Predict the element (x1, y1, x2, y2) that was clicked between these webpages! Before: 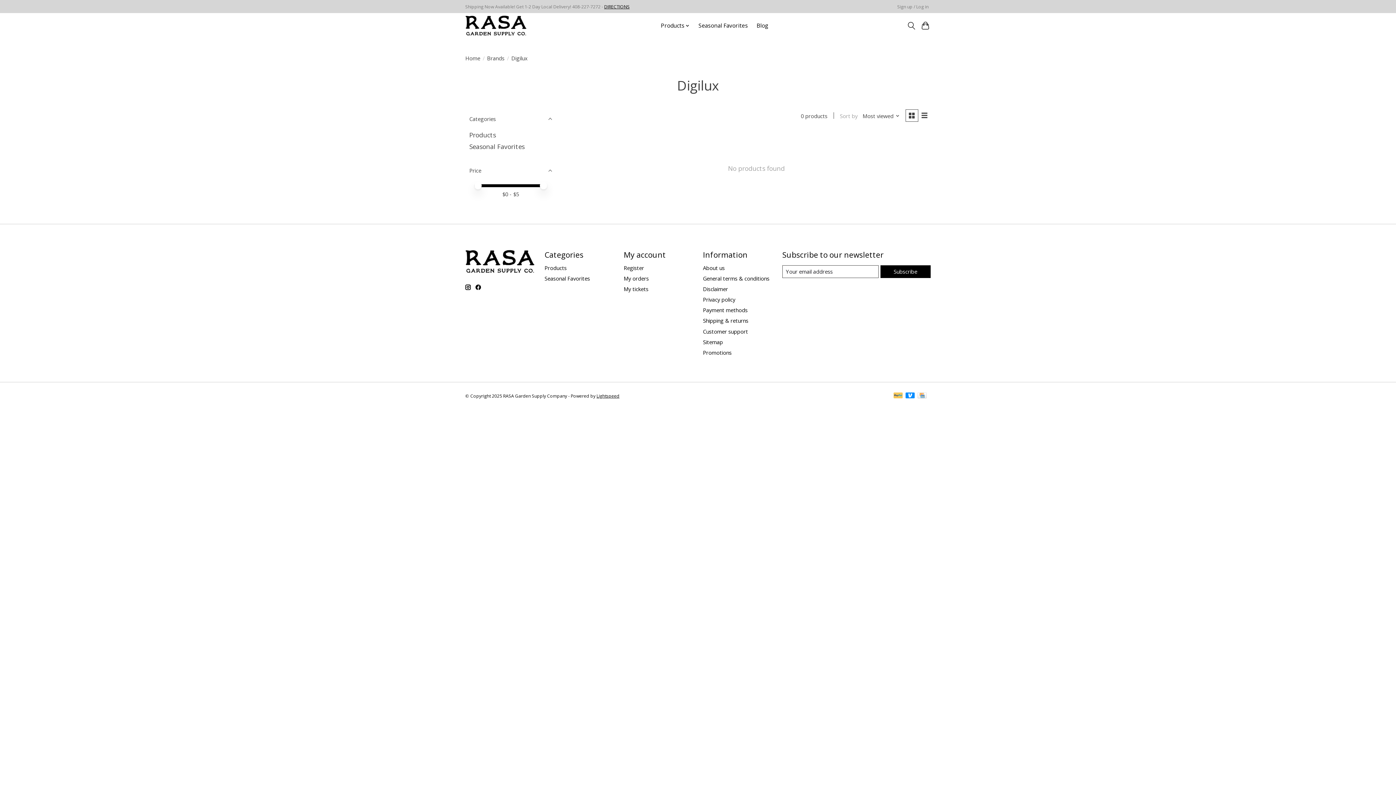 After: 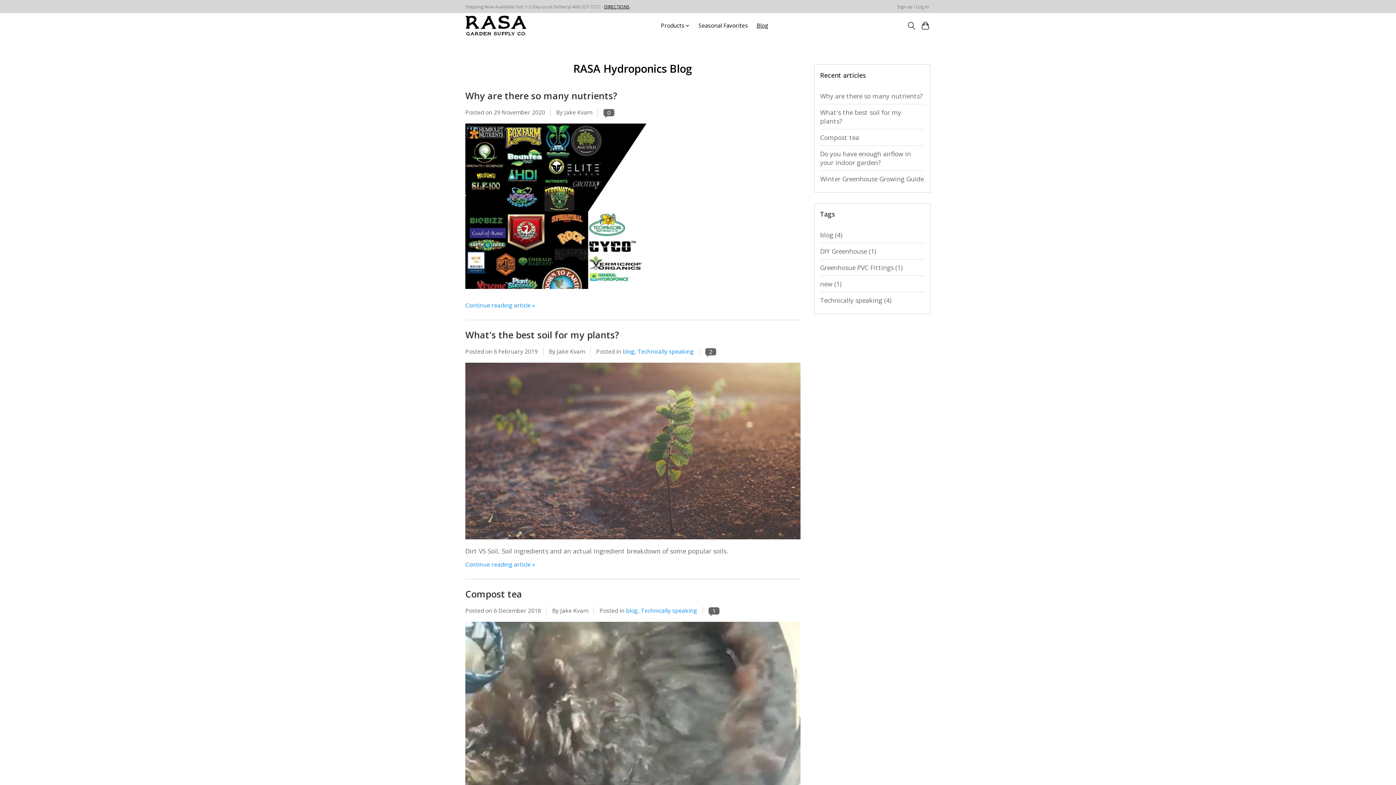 Action: bbox: (754, 20, 771, 31) label: Blog